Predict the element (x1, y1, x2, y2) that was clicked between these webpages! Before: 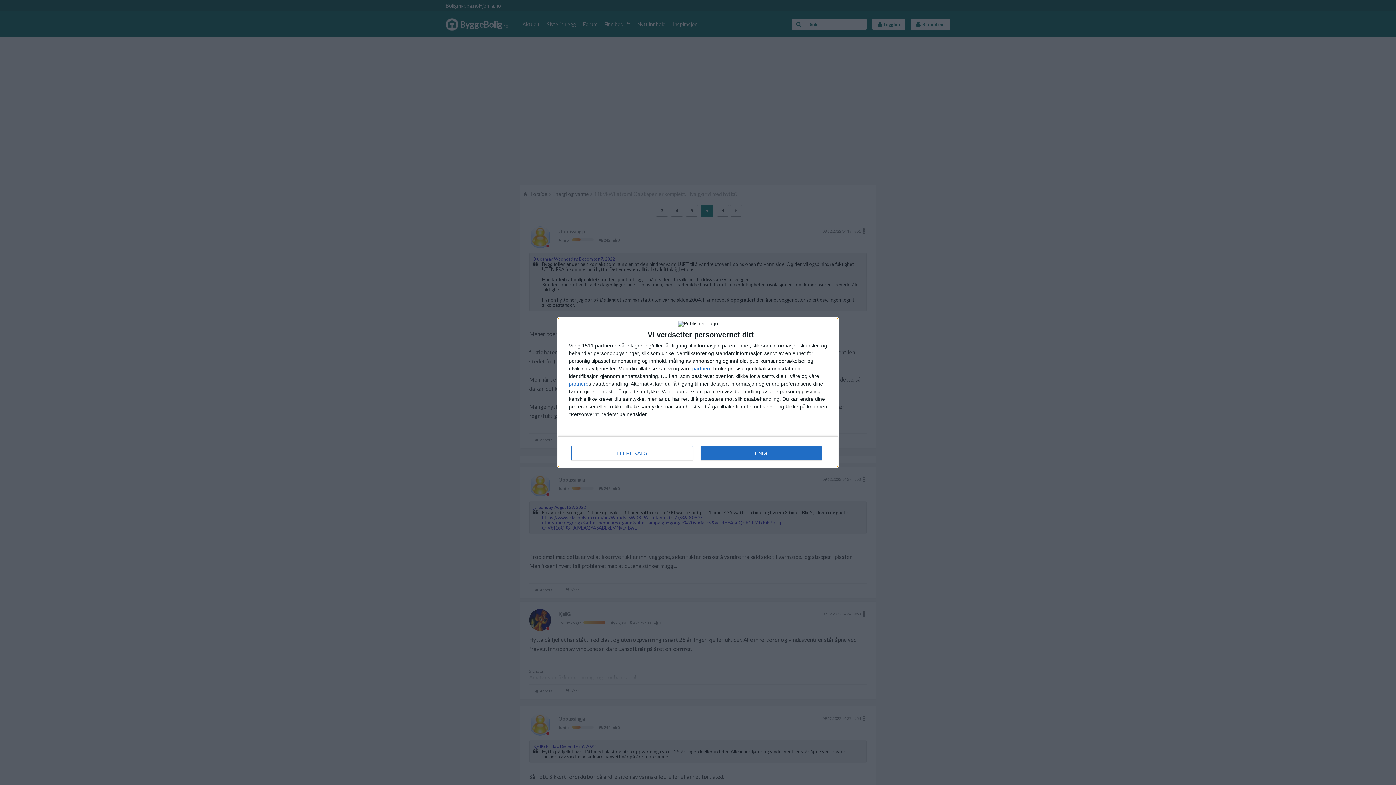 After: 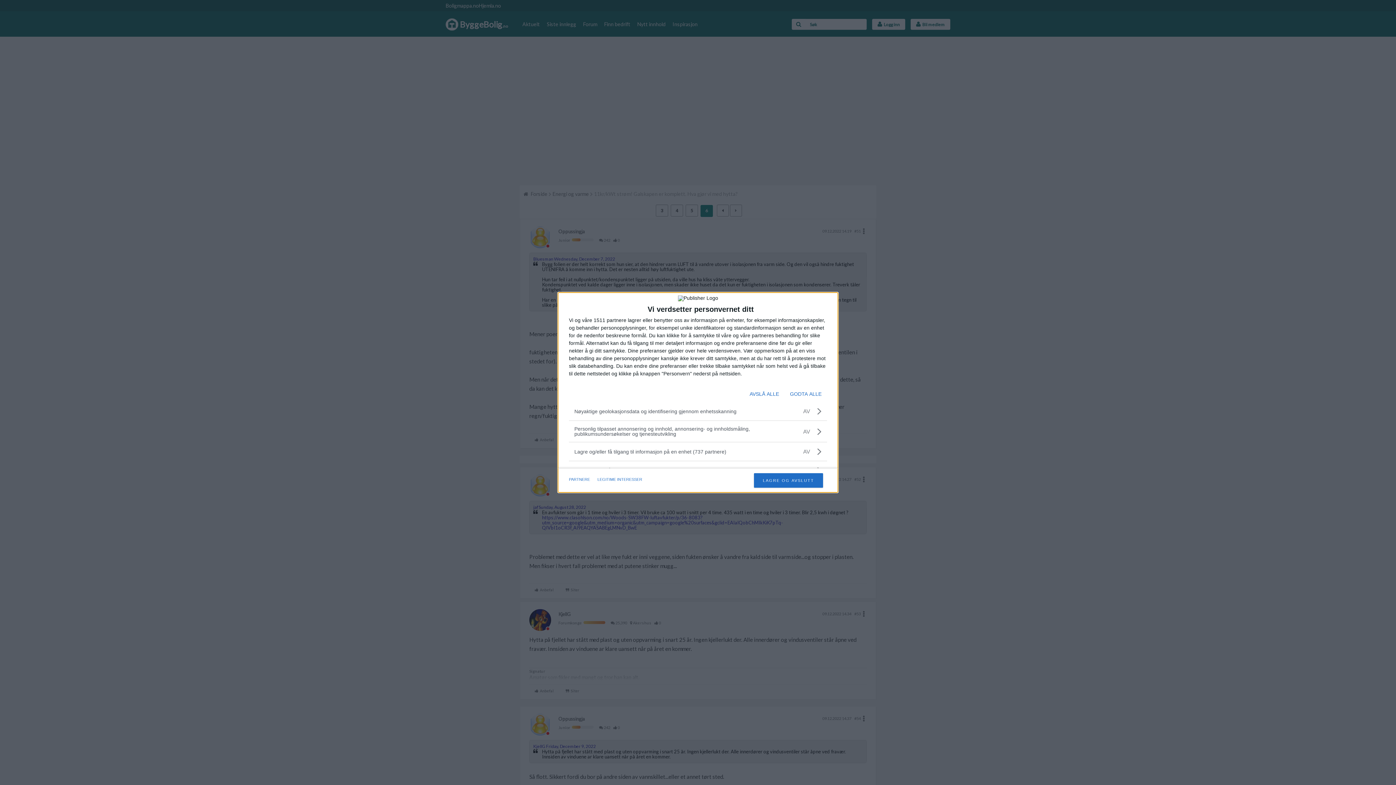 Action: label: FLERE VALG bbox: (571, 446, 692, 460)